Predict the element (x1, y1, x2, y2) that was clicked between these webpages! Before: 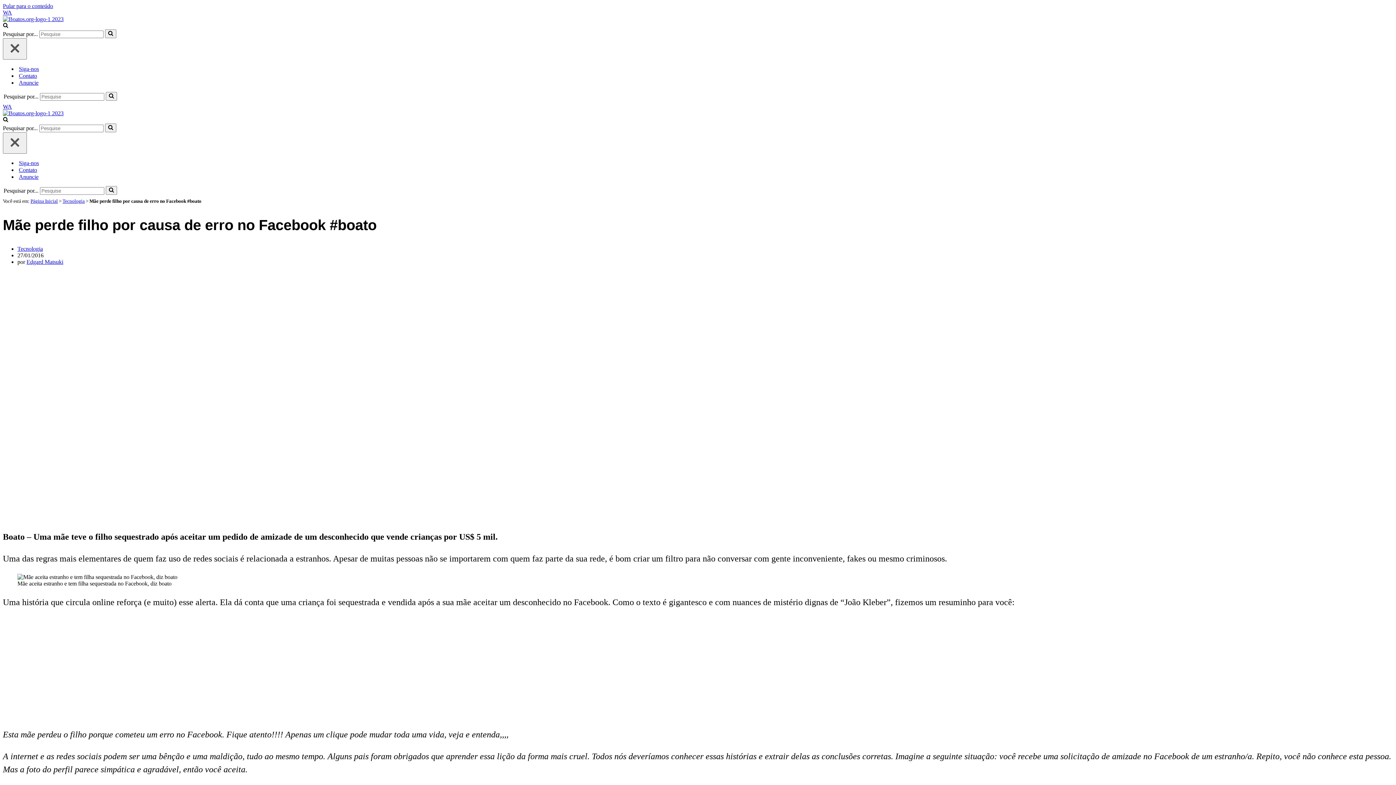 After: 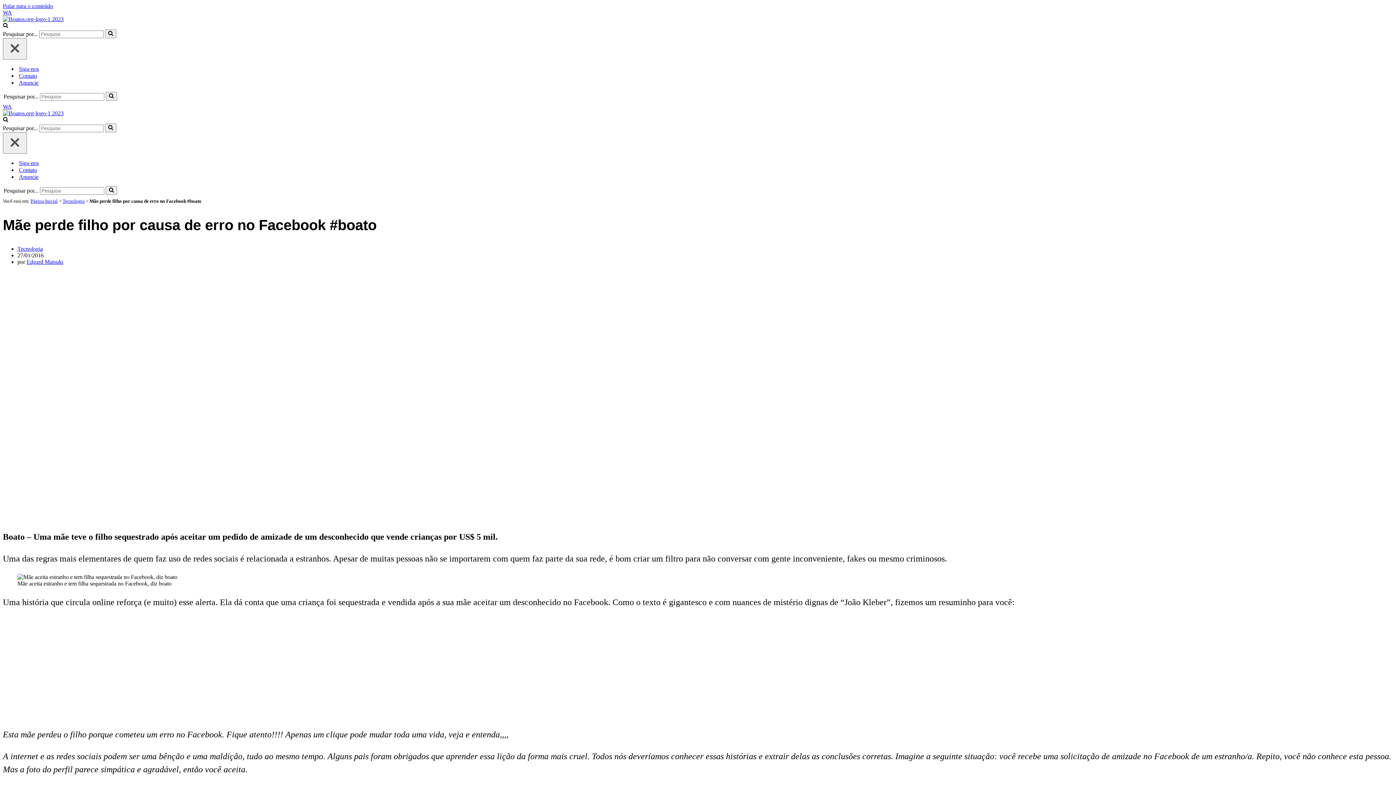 Action: bbox: (2, 22, 8, 29) label: Busca